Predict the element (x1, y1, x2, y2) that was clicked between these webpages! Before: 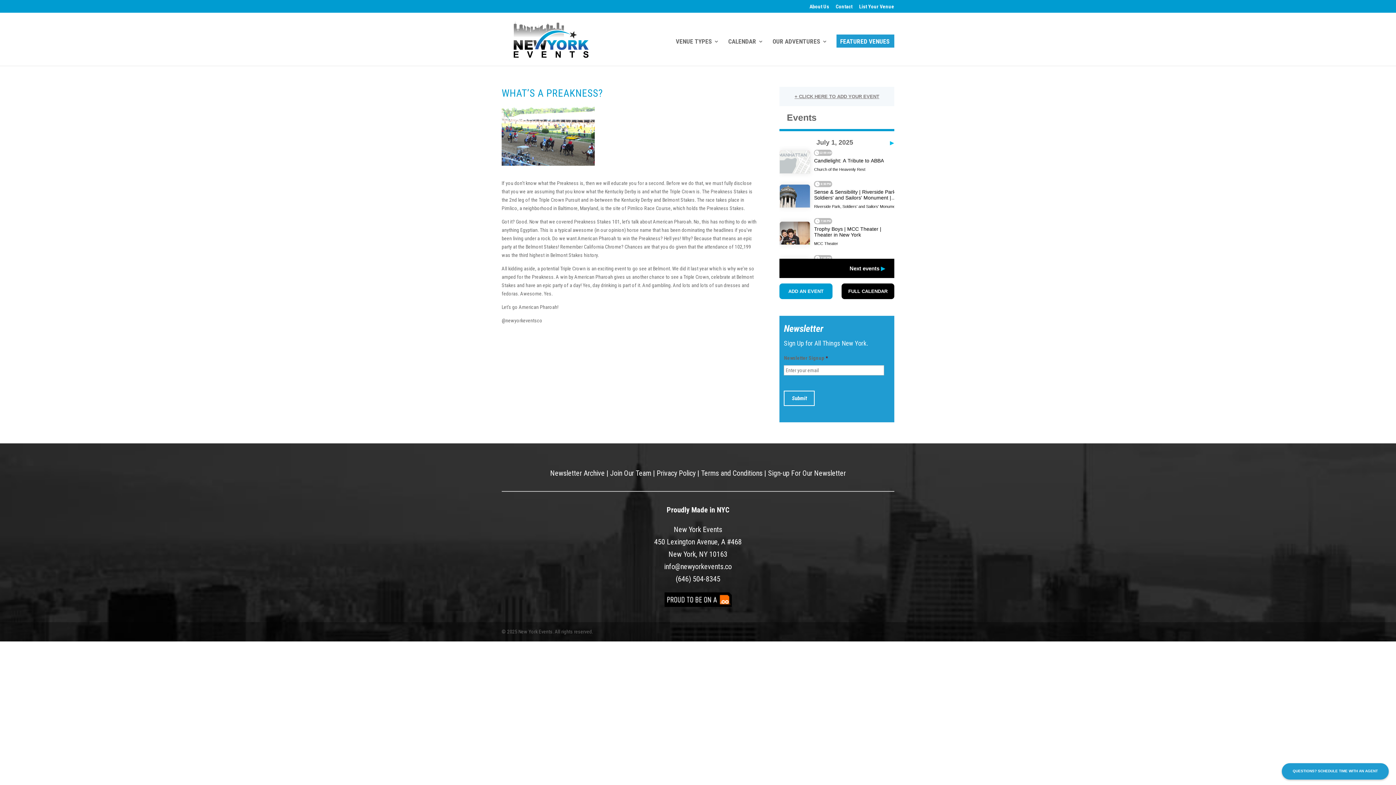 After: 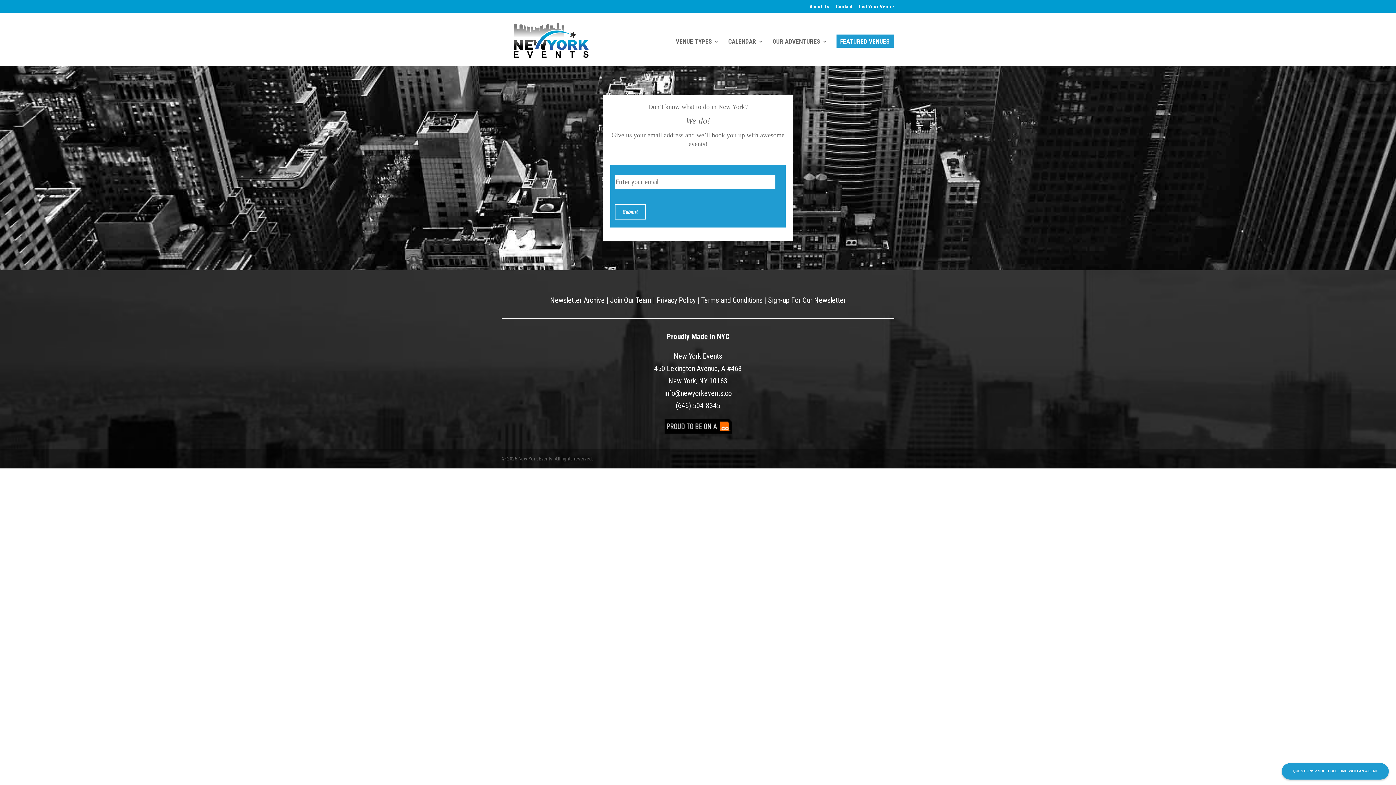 Action: bbox: (768, 469, 846, 477) label: Sign-up For Our Newsletter